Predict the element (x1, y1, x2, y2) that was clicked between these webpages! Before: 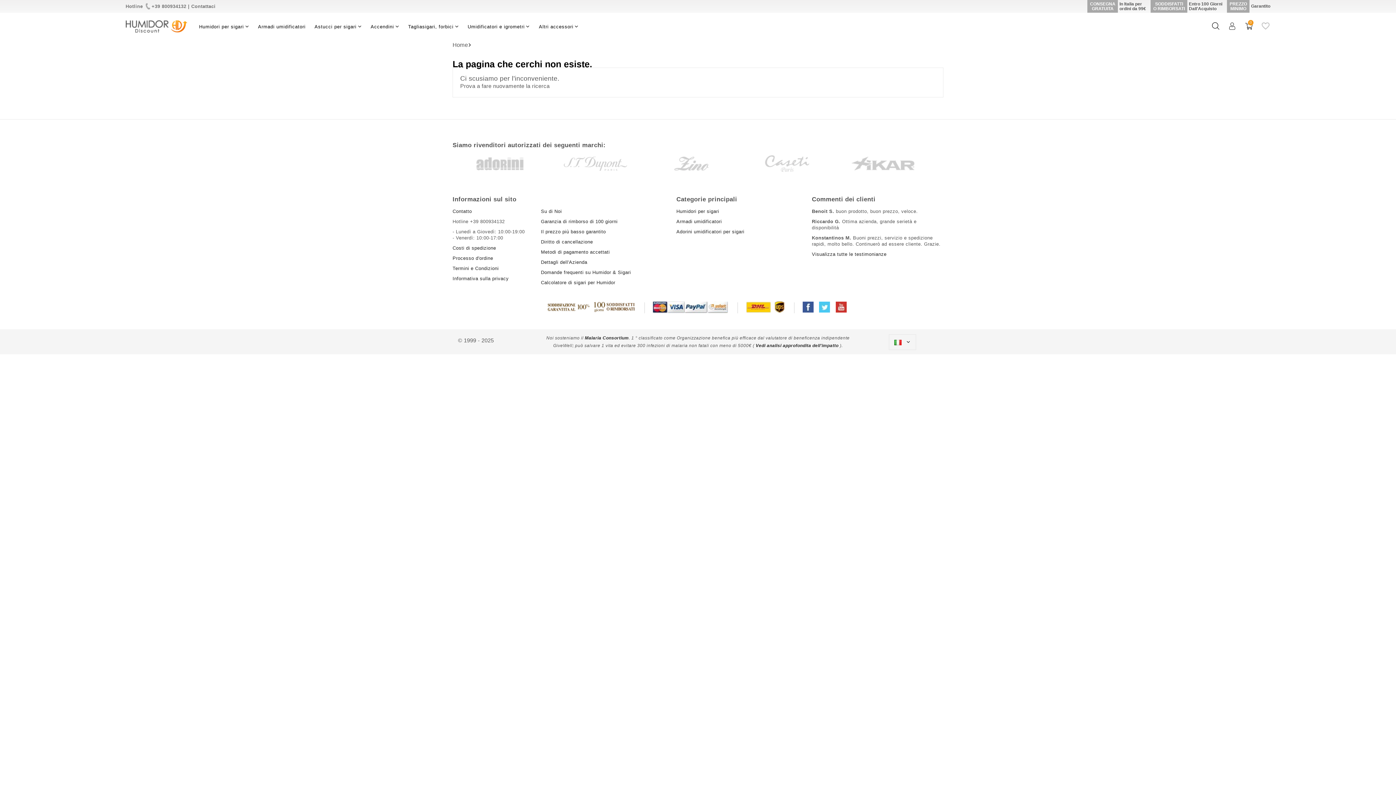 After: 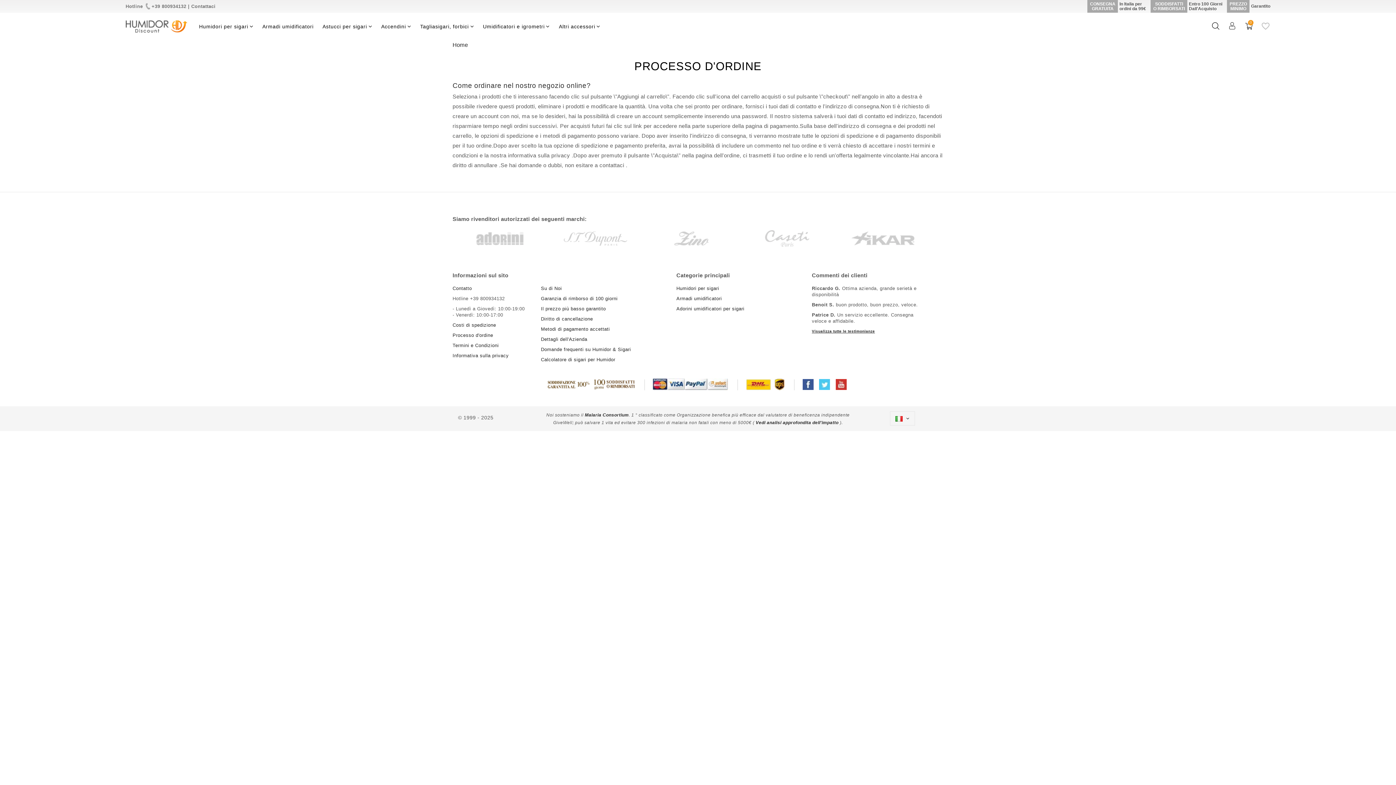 Action: bbox: (452, 255, 493, 261) label: Processo d'ordine